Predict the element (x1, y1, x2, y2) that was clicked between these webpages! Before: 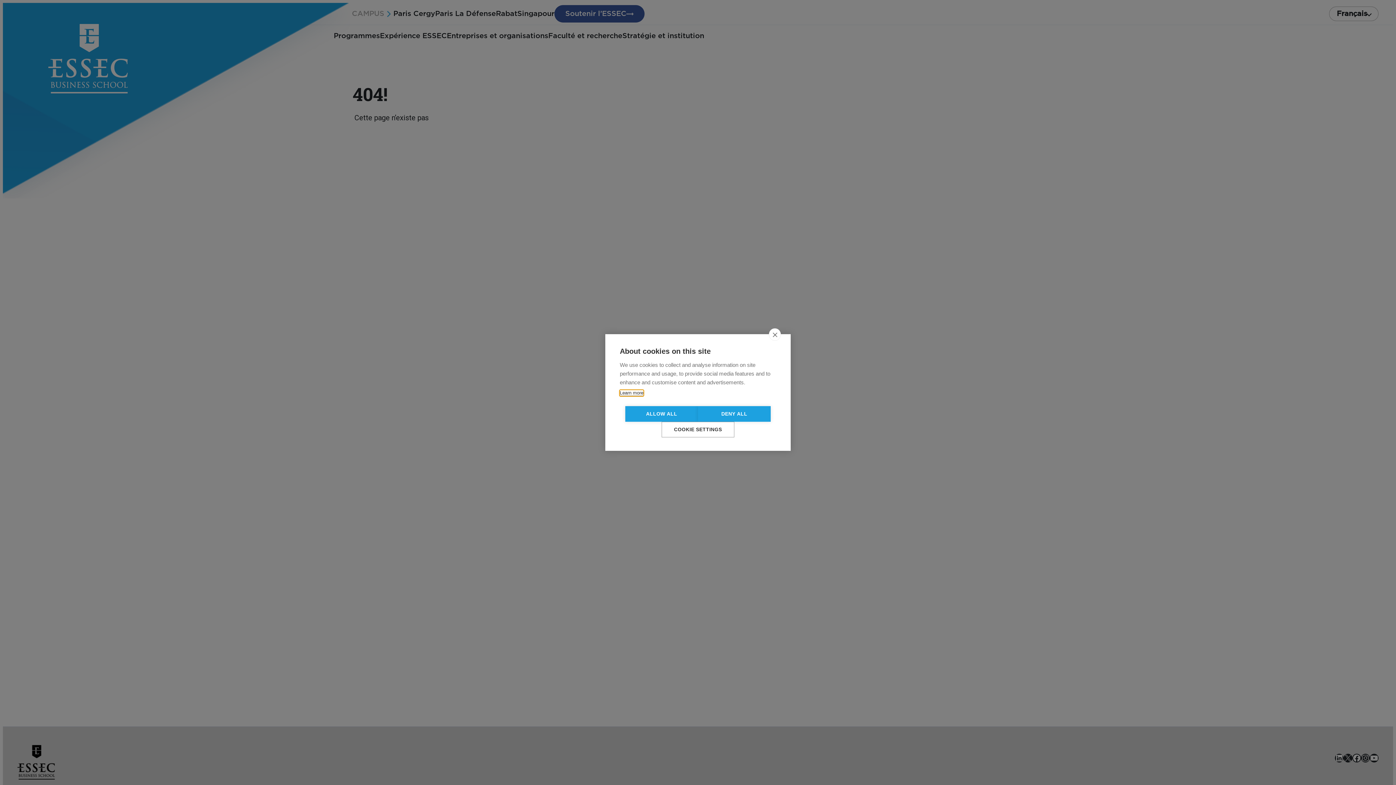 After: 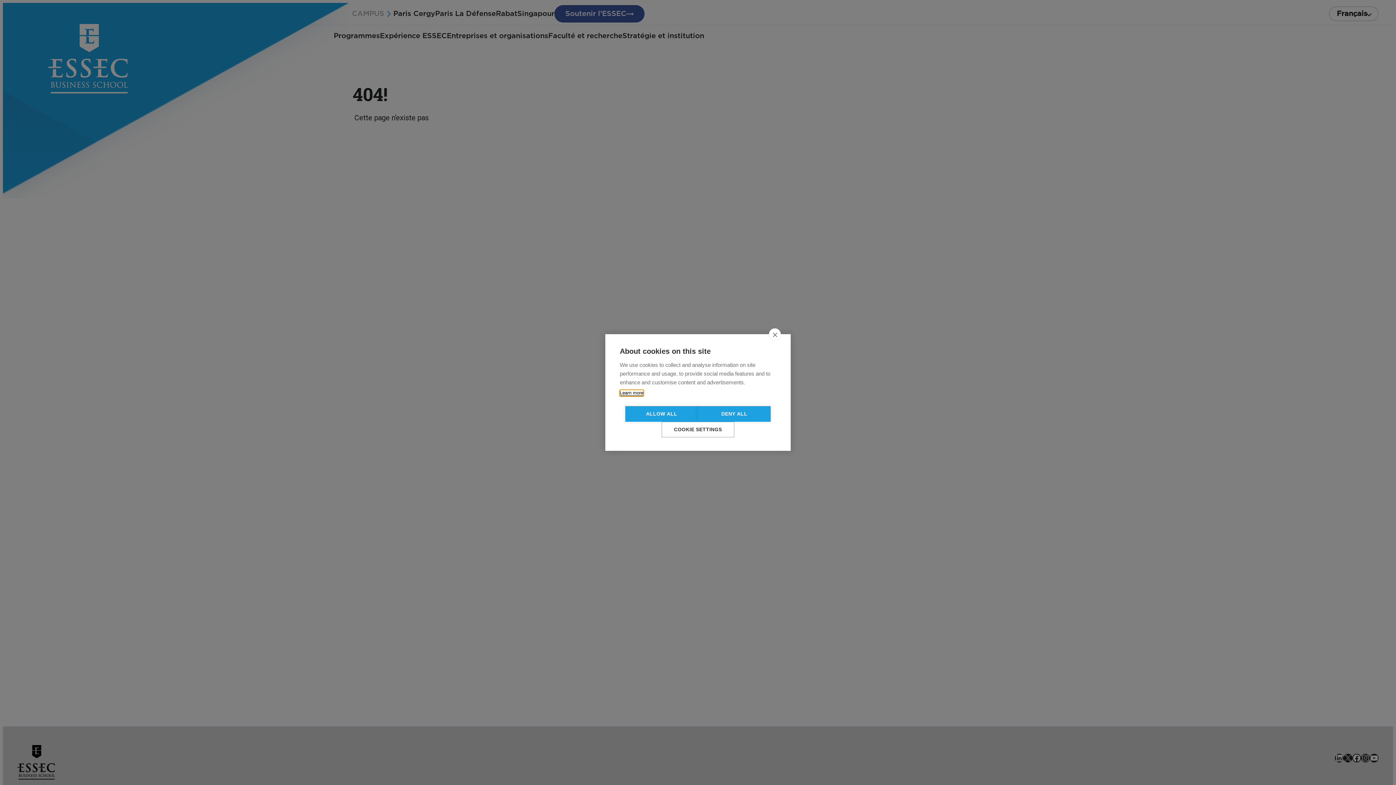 Action: label: Learn more bbox: (620, 398, 657, 406)